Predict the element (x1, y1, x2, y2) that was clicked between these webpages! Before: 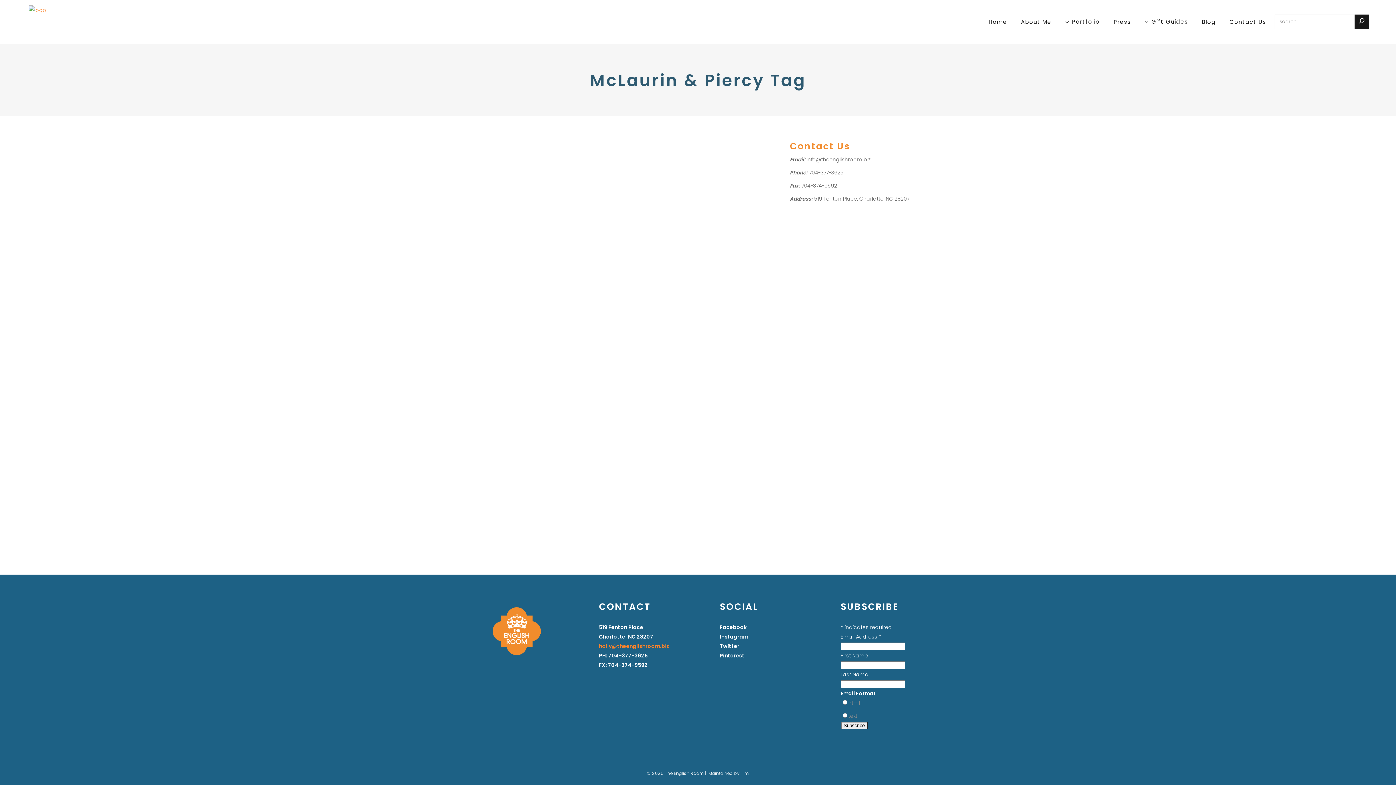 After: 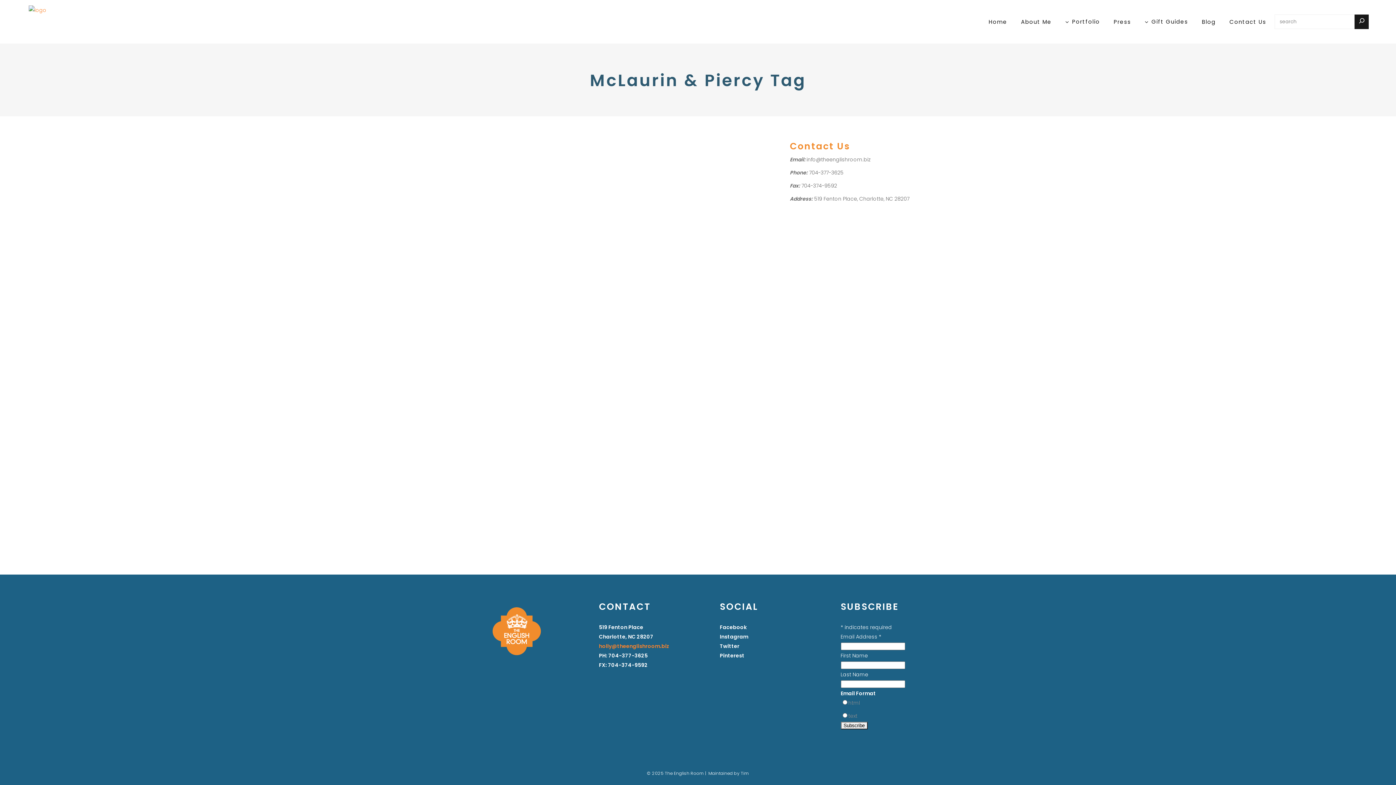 Action: bbox: (720, 633, 748, 640) label: Instagram